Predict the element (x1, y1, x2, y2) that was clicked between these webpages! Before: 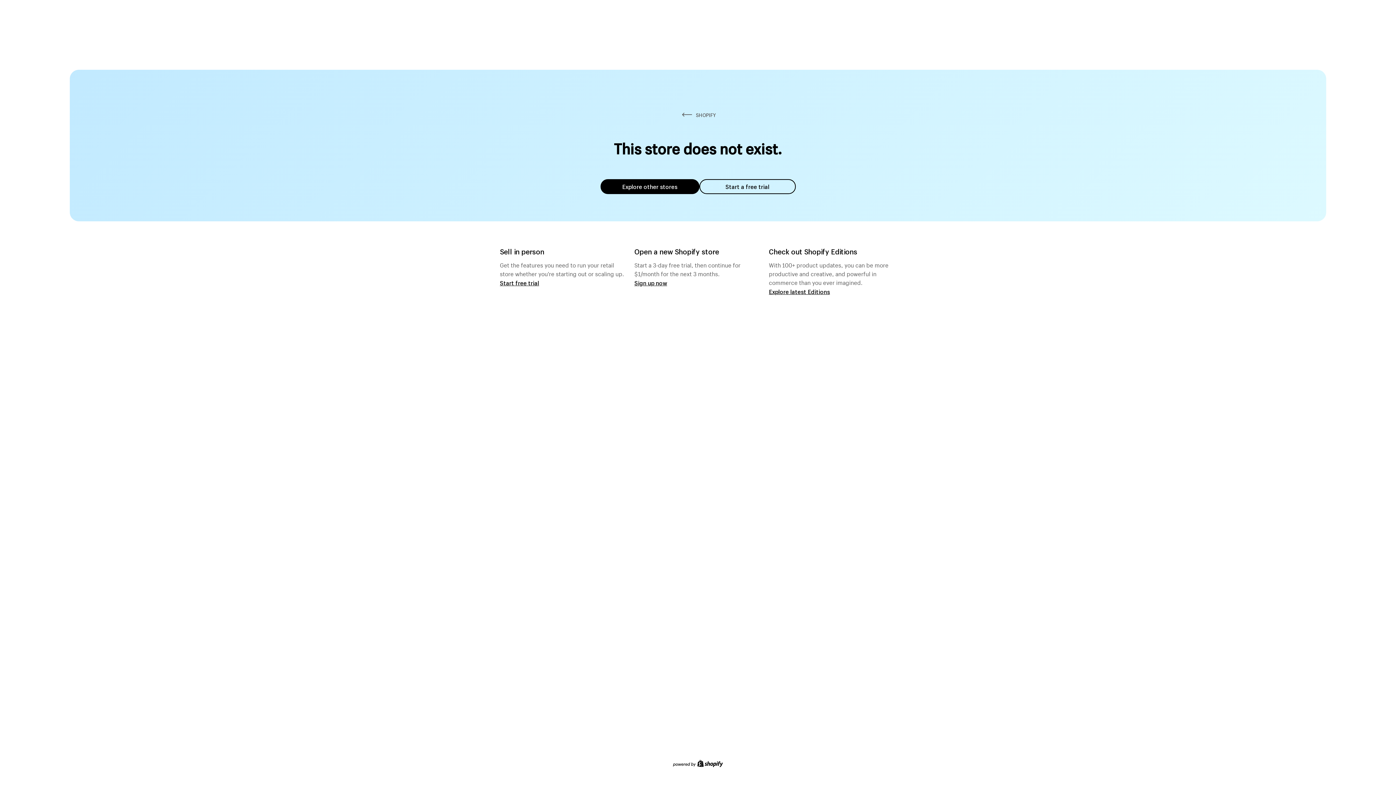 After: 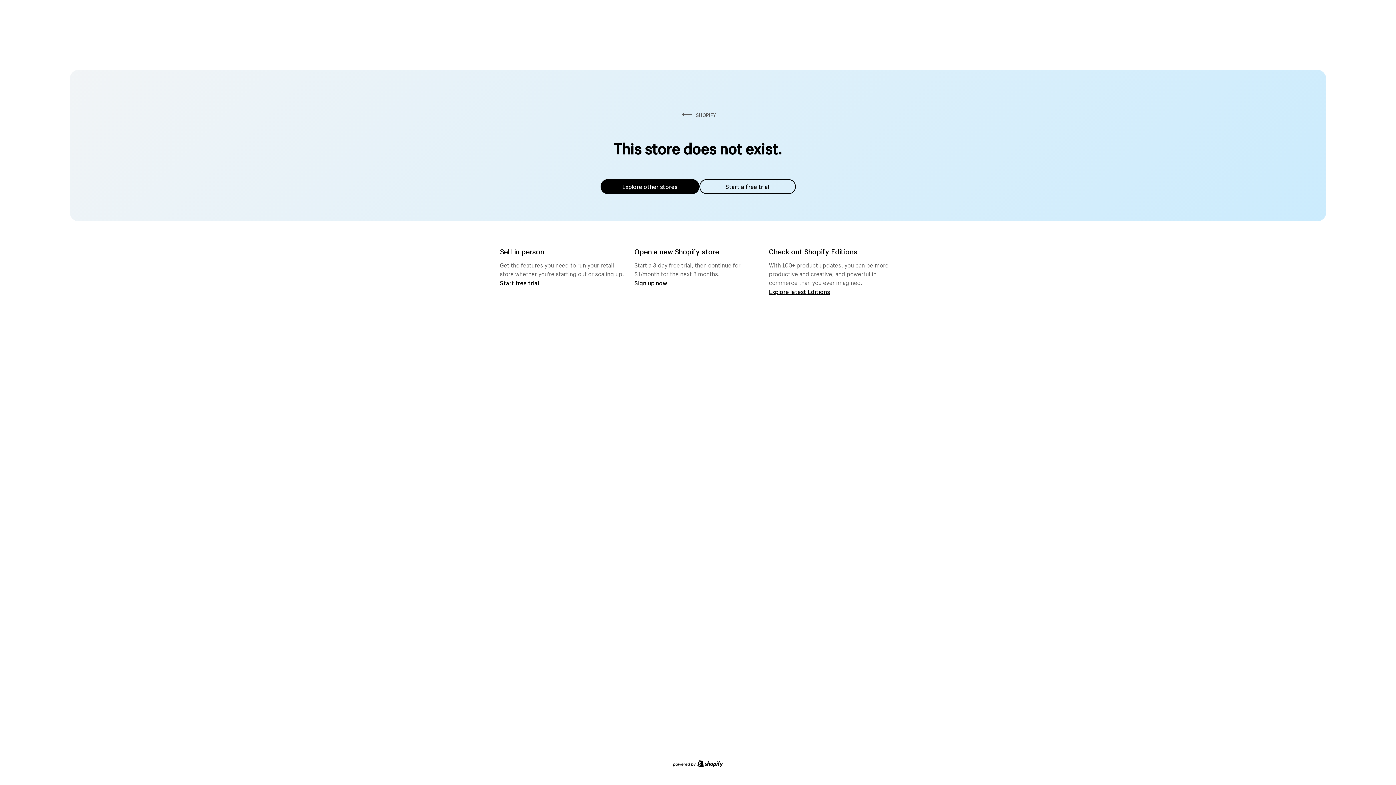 Action: label: Explore other stores bbox: (600, 179, 699, 194)